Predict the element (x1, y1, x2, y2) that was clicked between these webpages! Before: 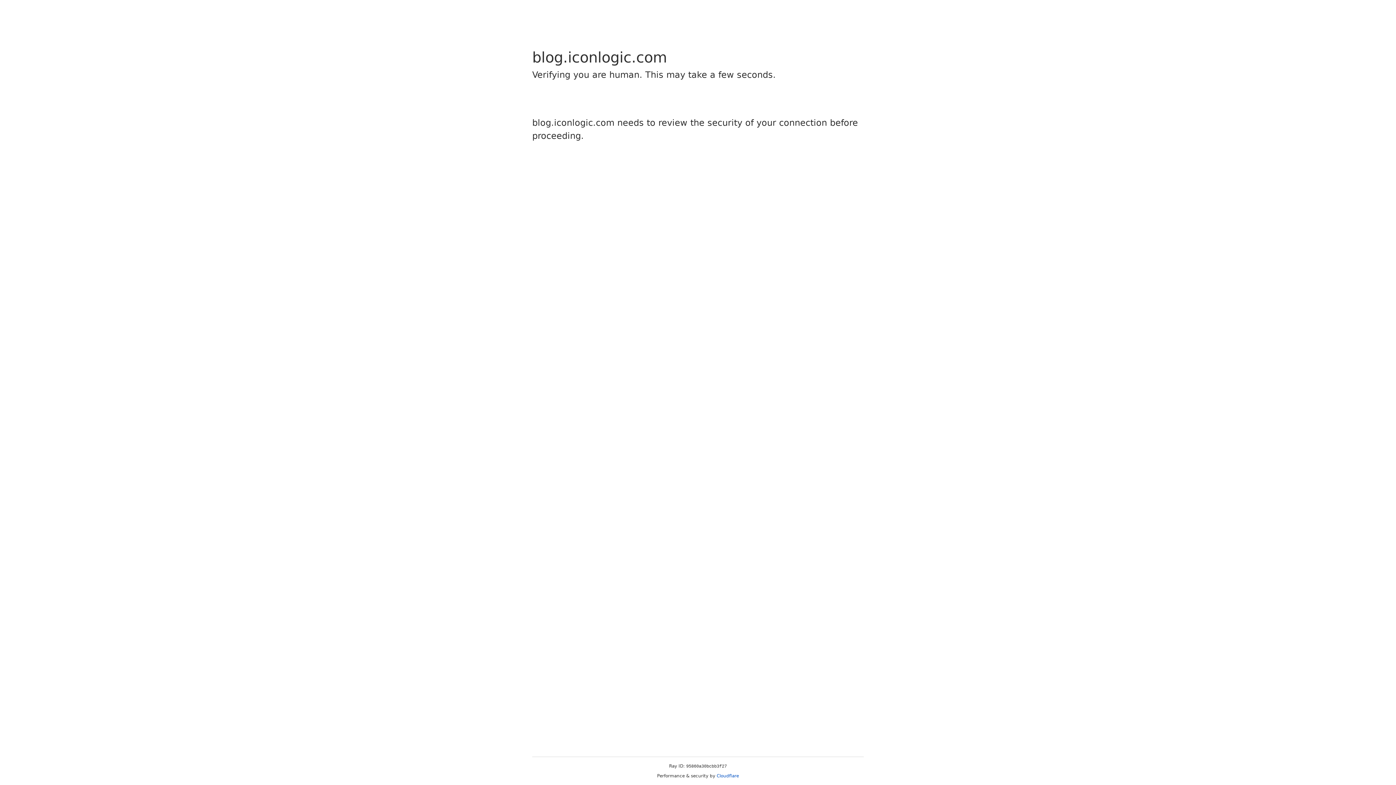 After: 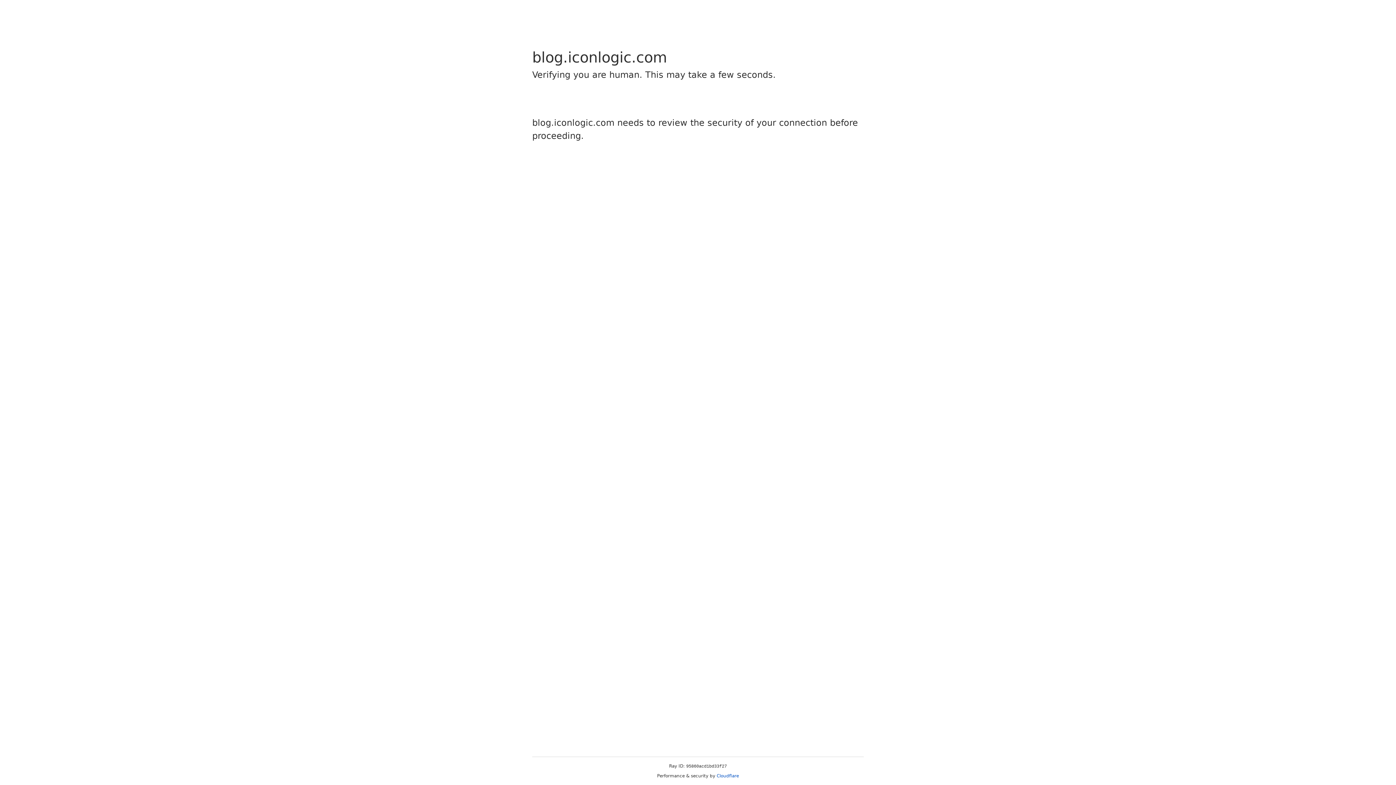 Action: bbox: (716, 773, 739, 778) label: Cloudflare